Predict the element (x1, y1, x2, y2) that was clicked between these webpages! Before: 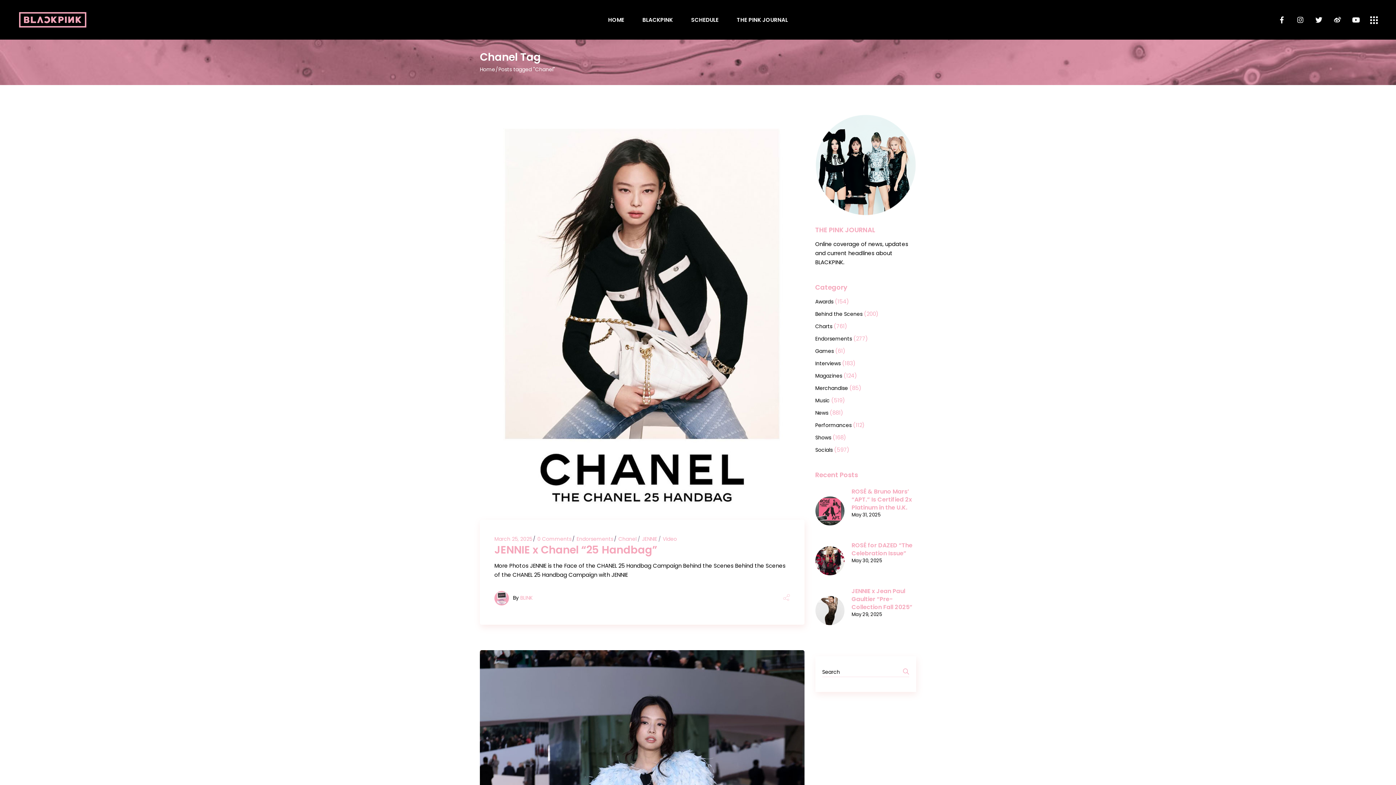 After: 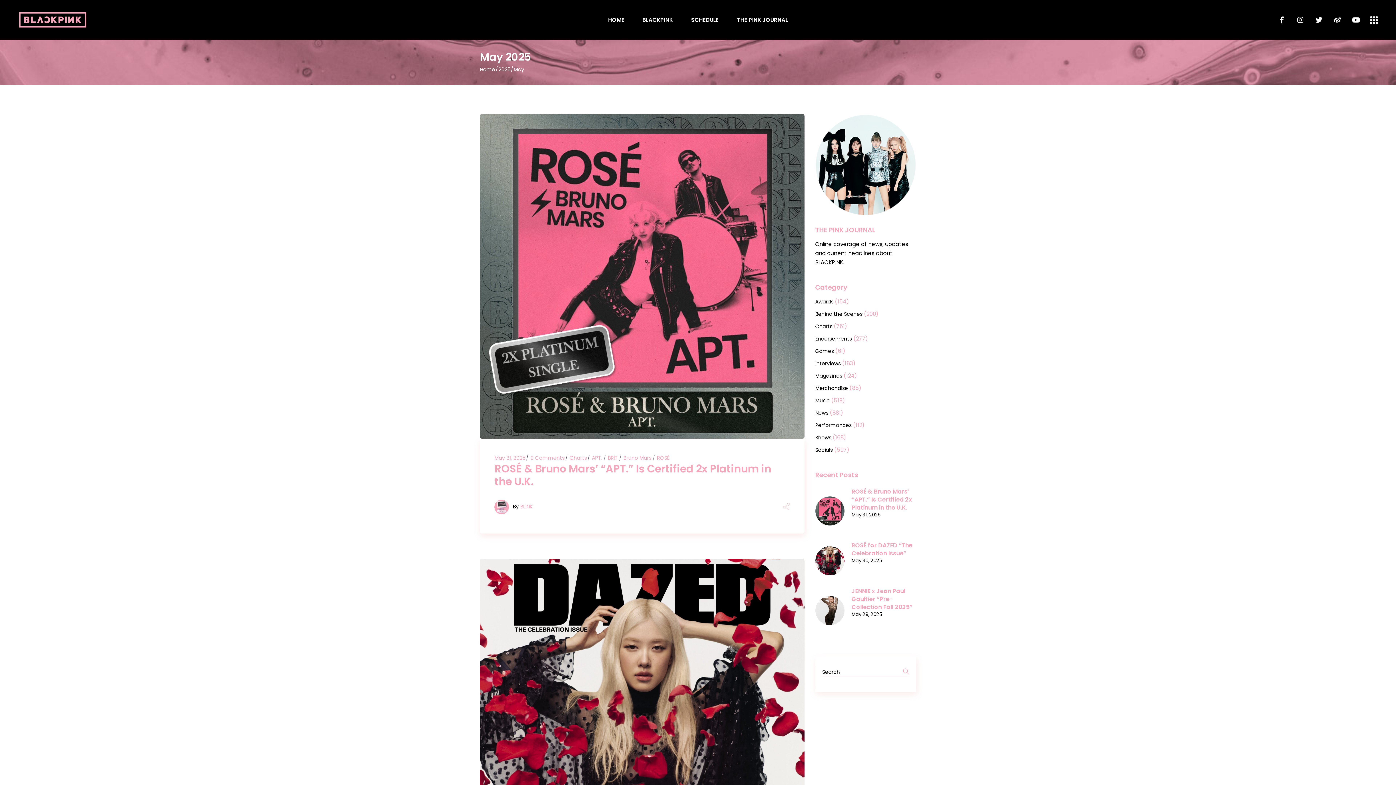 Action: label: May 30, 2025 bbox: (851, 557, 882, 564)